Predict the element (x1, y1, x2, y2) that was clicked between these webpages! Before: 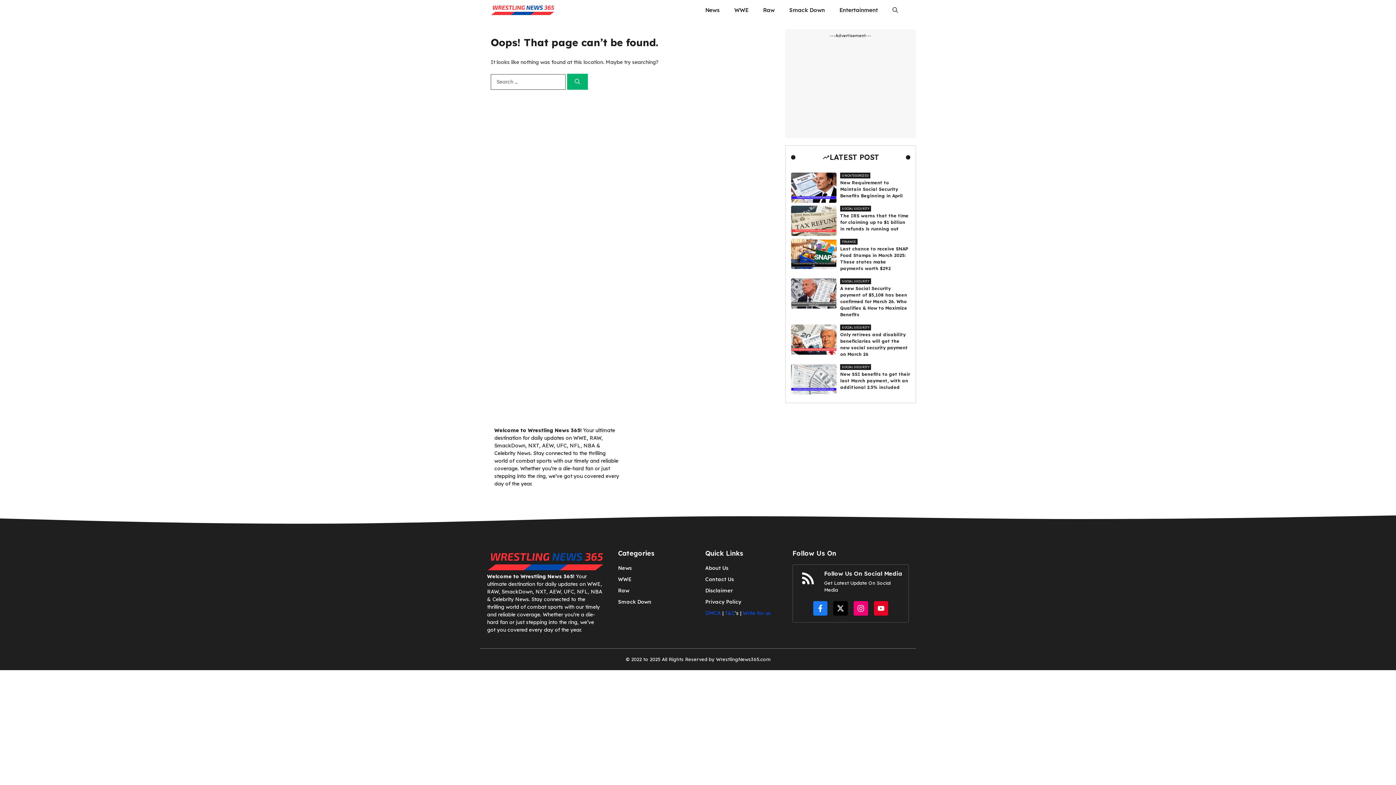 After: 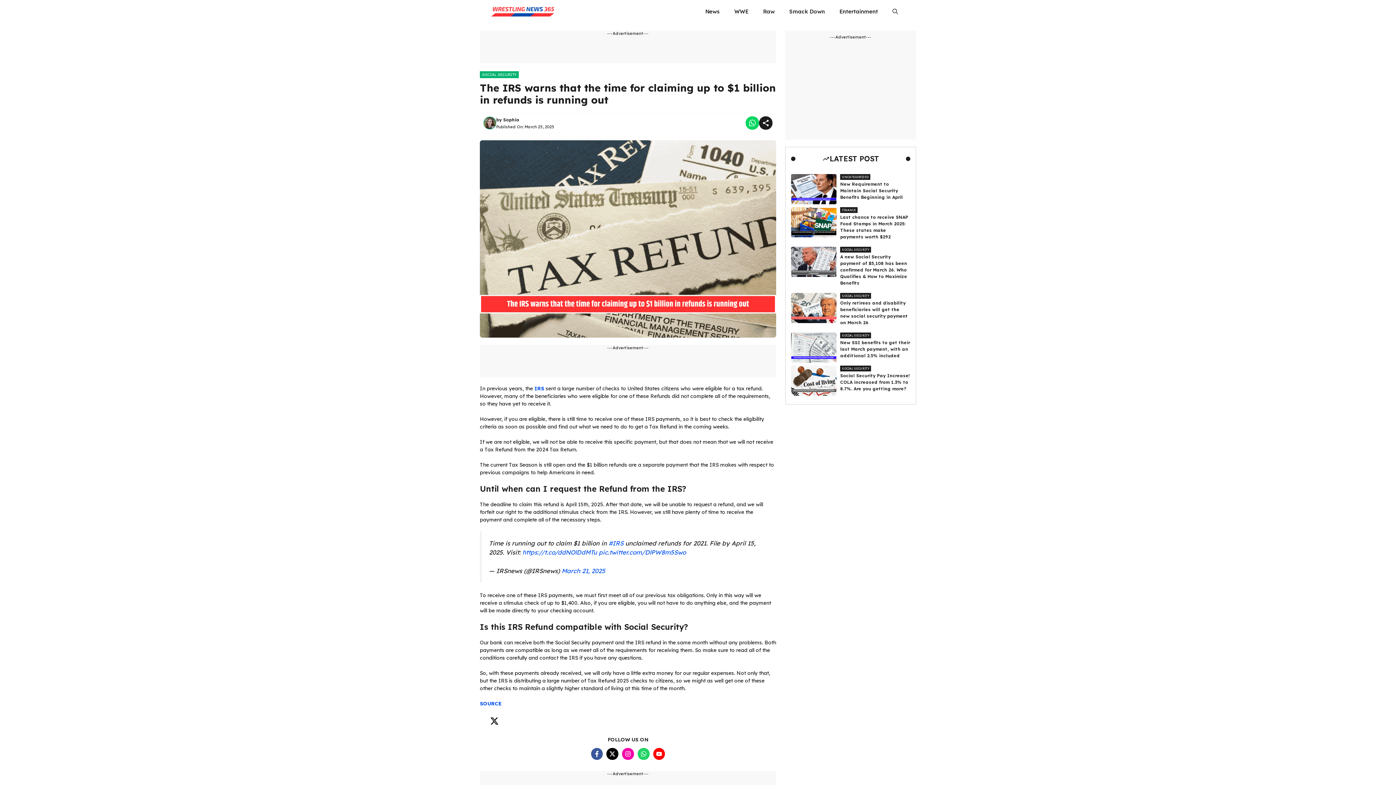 Action: bbox: (840, 212, 910, 232) label: The IRS warns that the time for claiming up to $1 billion in refunds is running out